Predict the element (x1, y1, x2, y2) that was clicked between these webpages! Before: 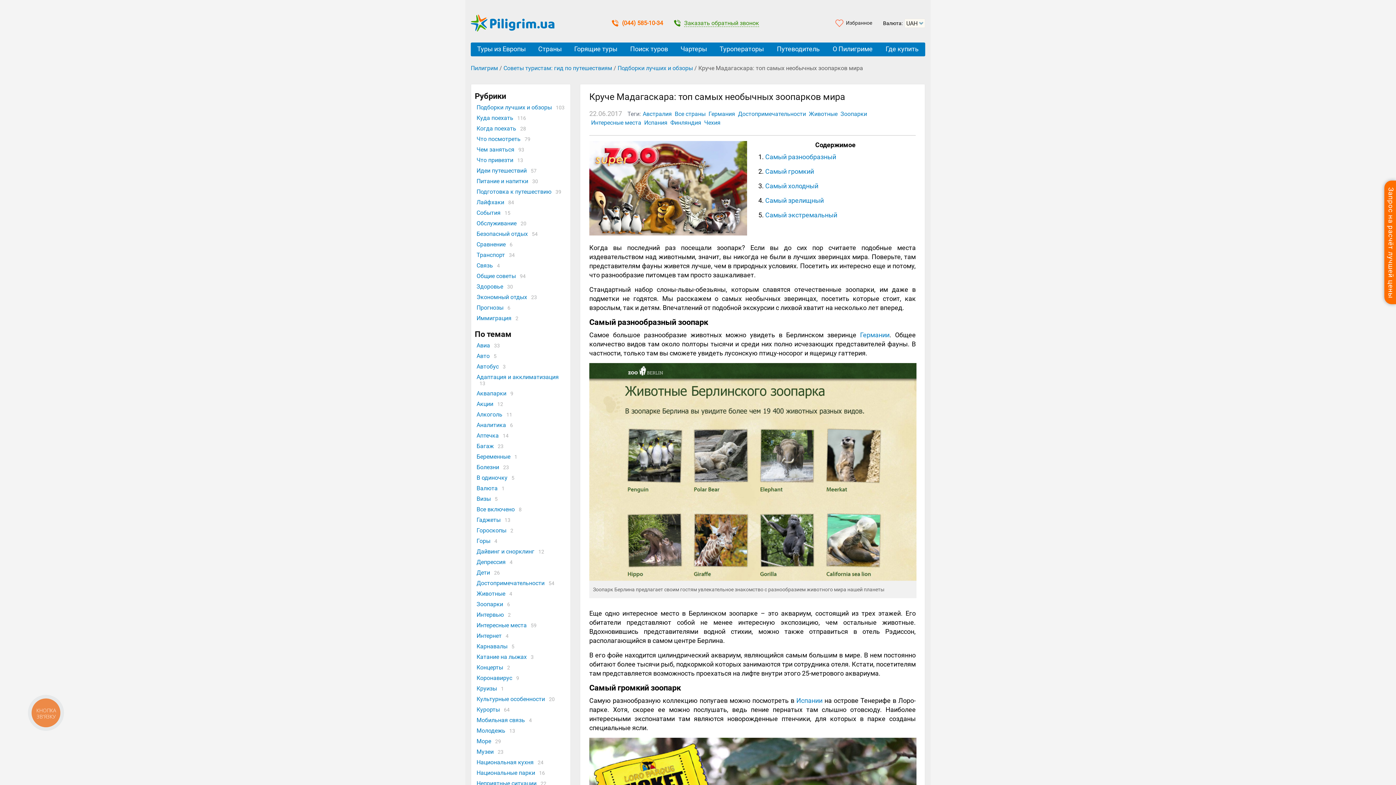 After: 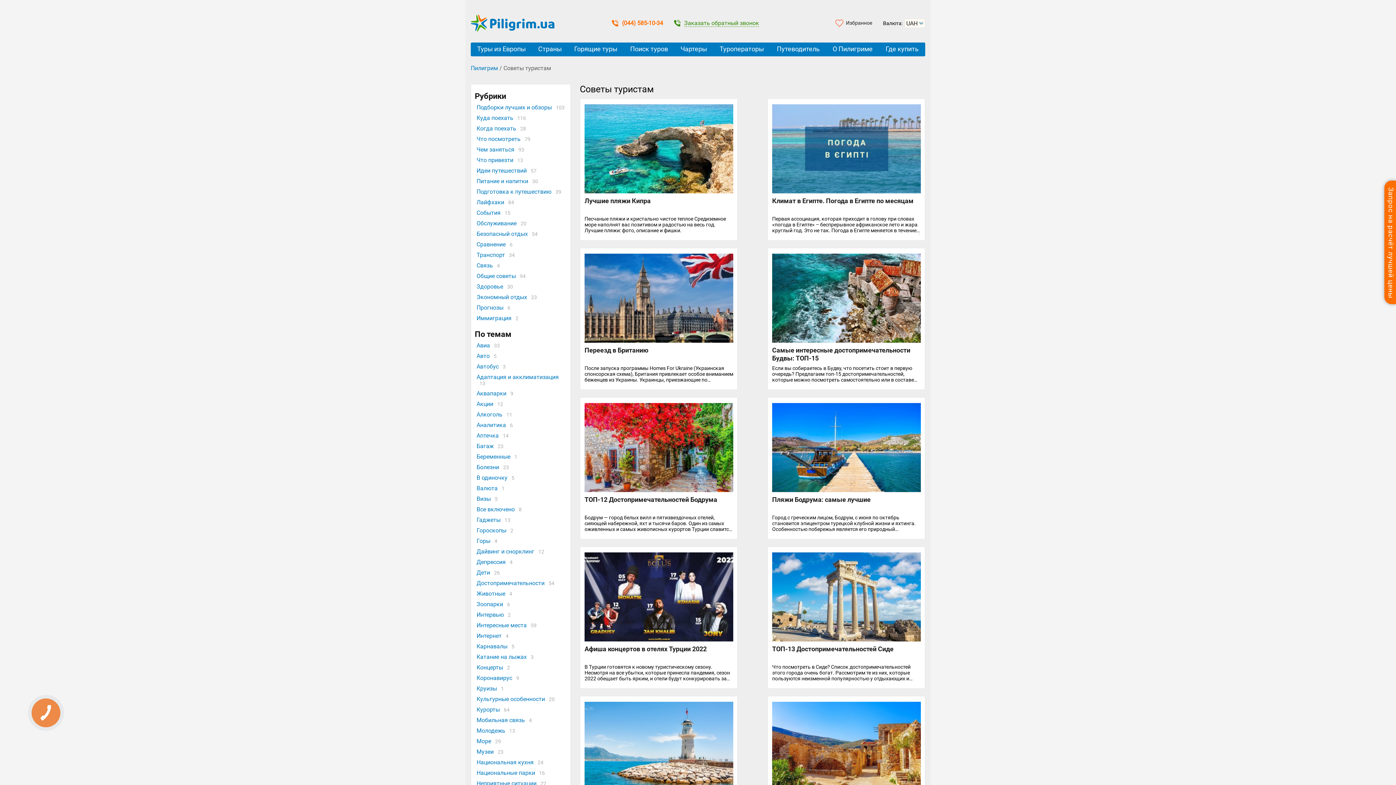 Action: label: Советы туристам: гид по путешествиям bbox: (503, 64, 612, 71)